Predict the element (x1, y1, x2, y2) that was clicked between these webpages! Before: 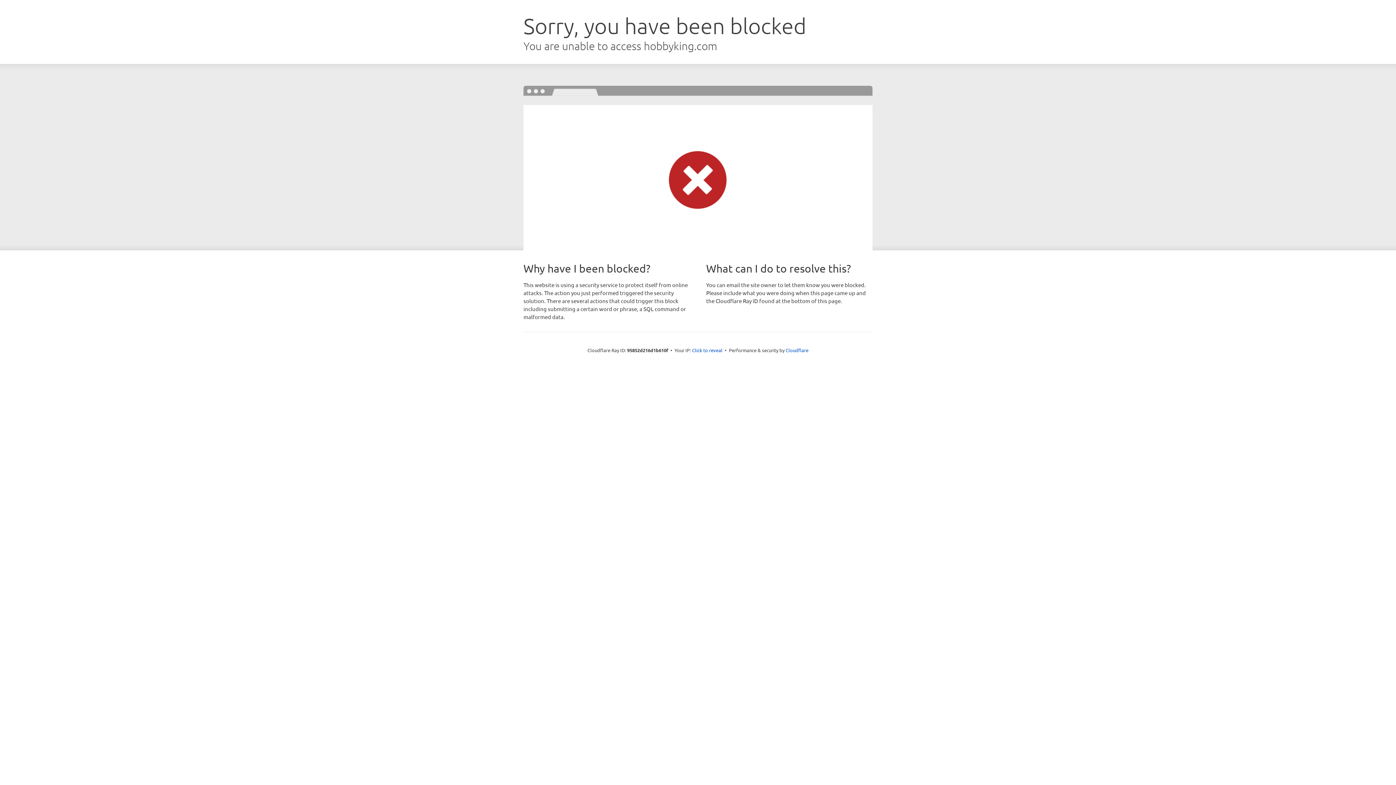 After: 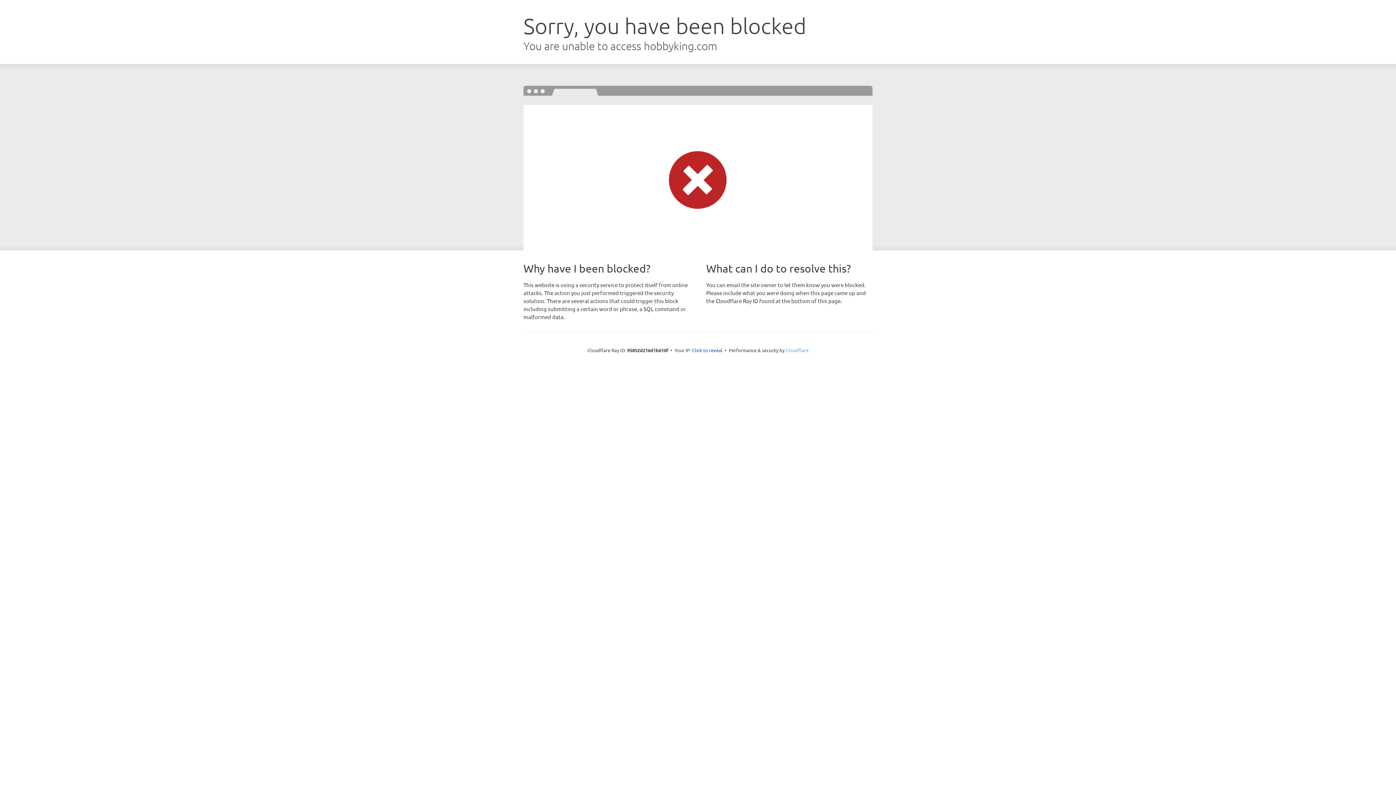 Action: bbox: (785, 347, 808, 353) label: Cloudflare